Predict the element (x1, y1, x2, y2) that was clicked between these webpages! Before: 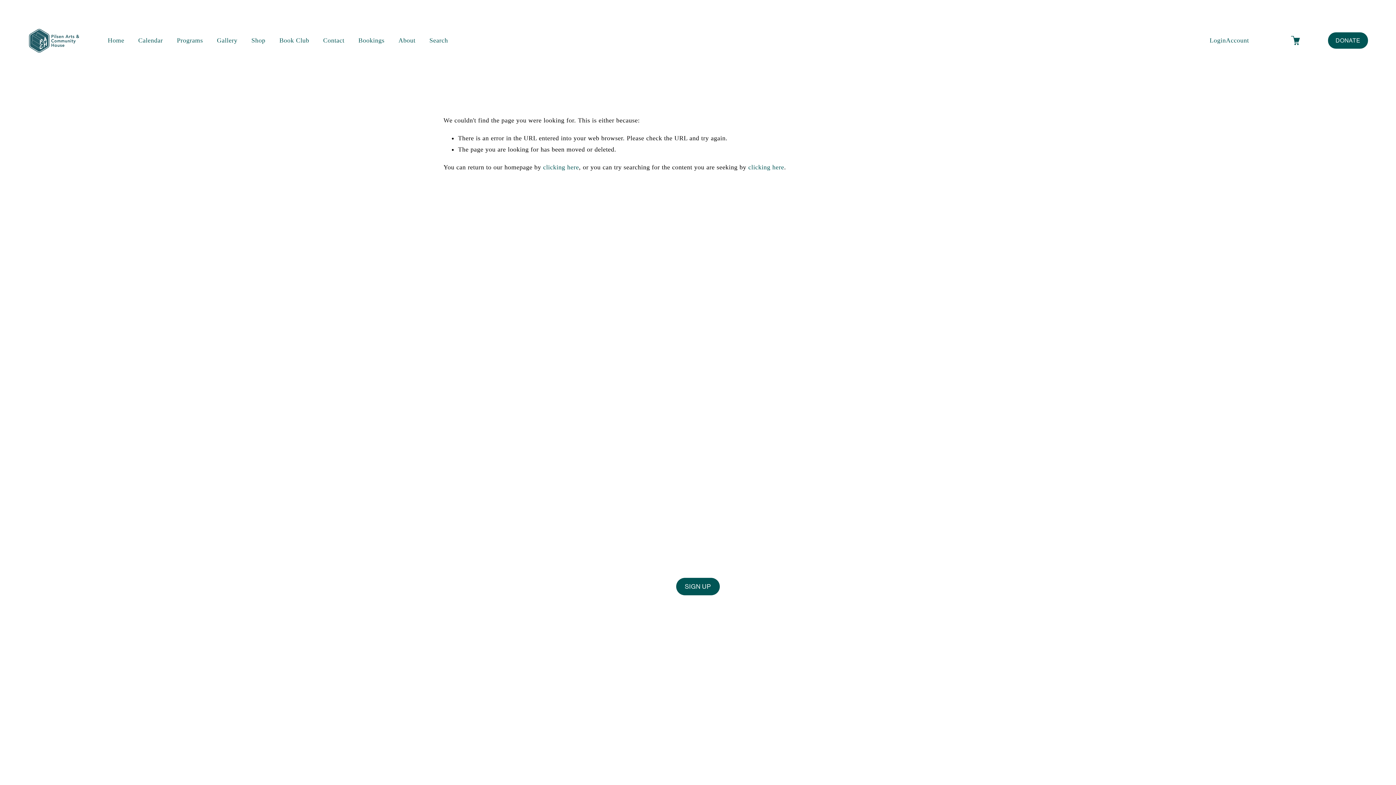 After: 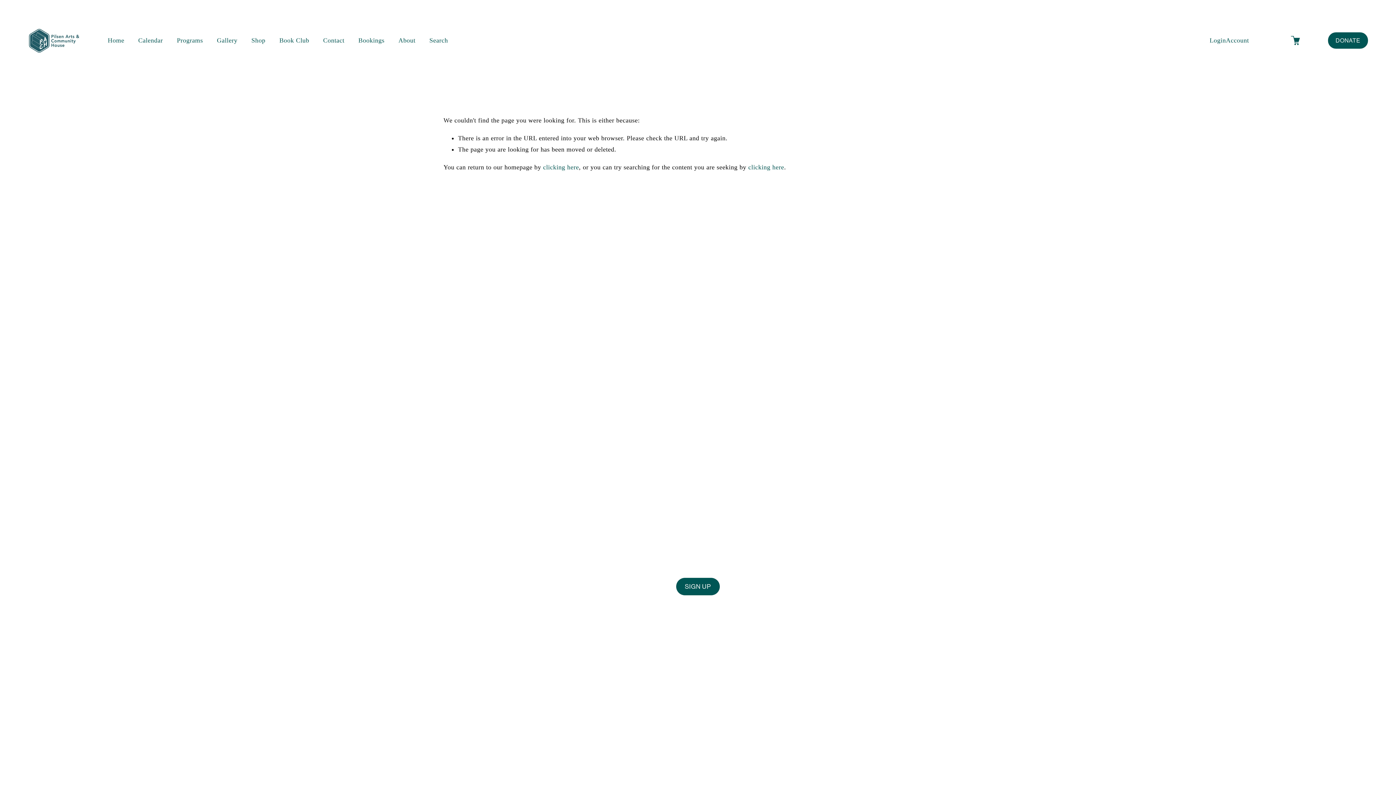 Action: label: (312) 468-9046 bbox: (848, 651, 886, 661)